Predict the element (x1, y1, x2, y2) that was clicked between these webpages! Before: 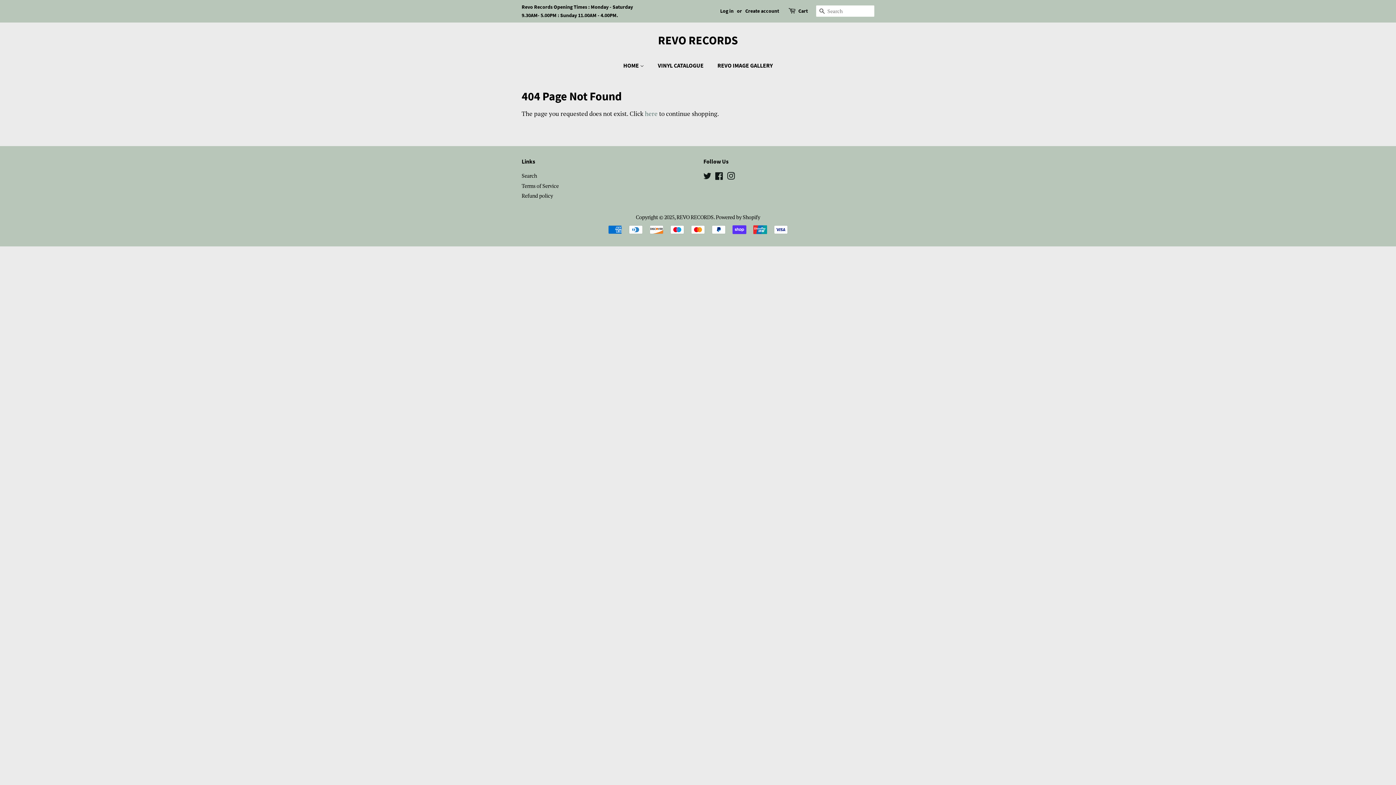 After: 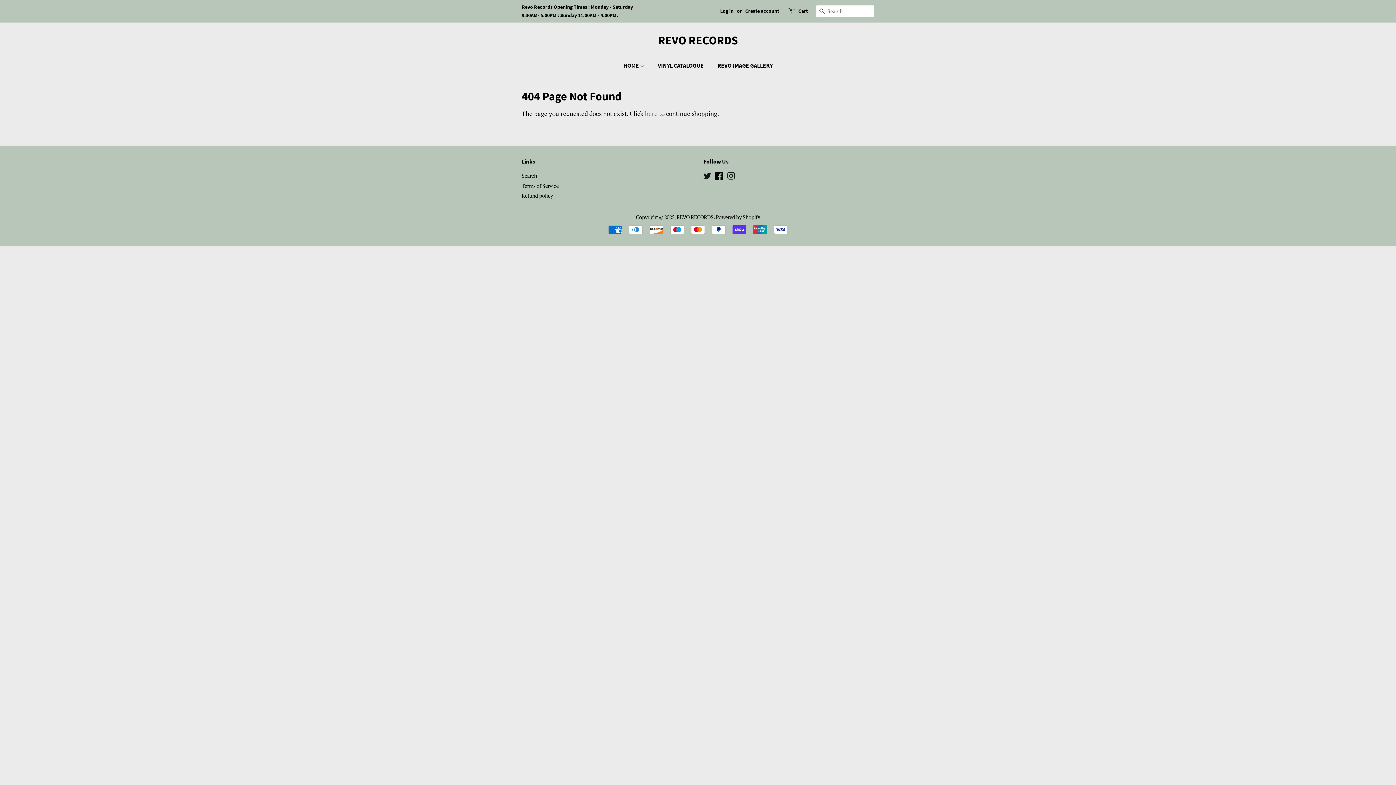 Action: label: Facebook bbox: (715, 173, 723, 180)